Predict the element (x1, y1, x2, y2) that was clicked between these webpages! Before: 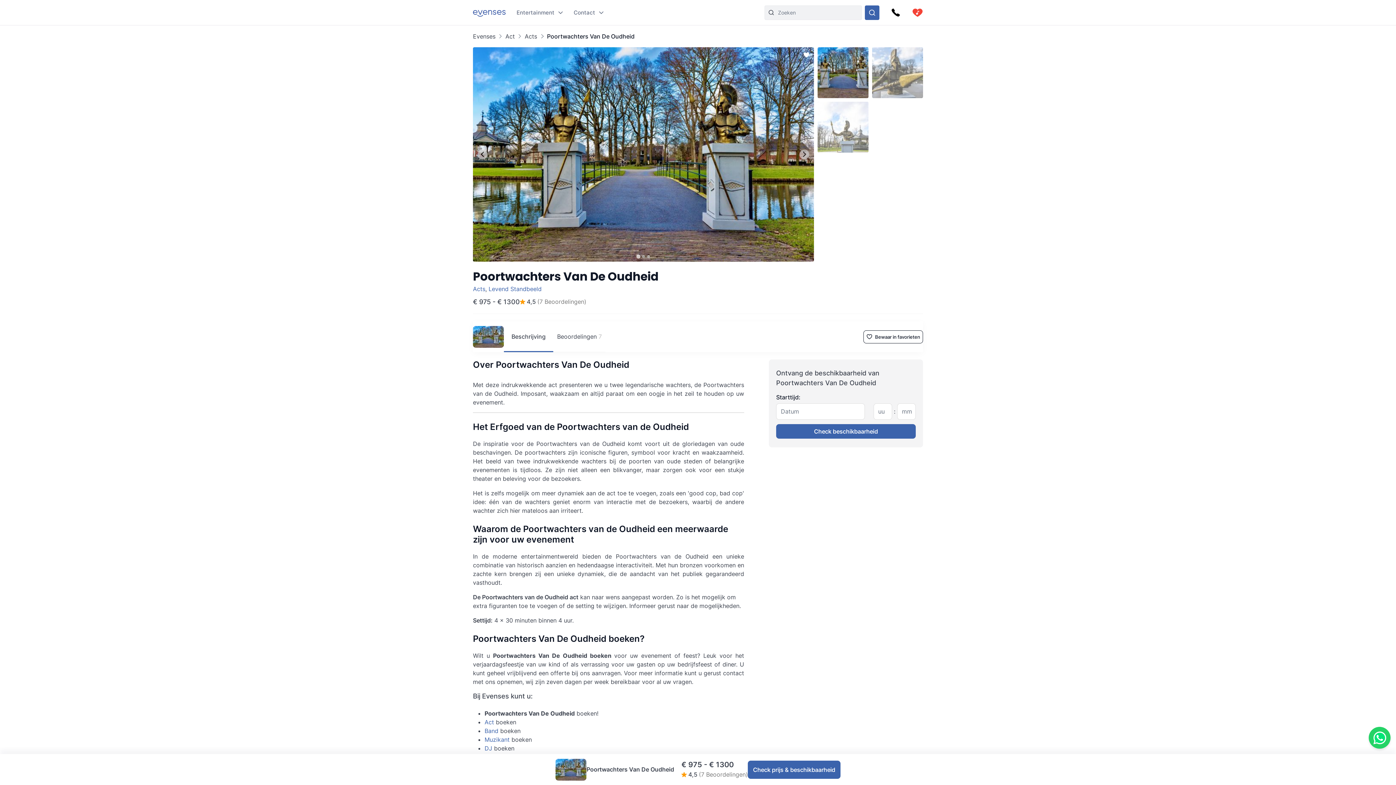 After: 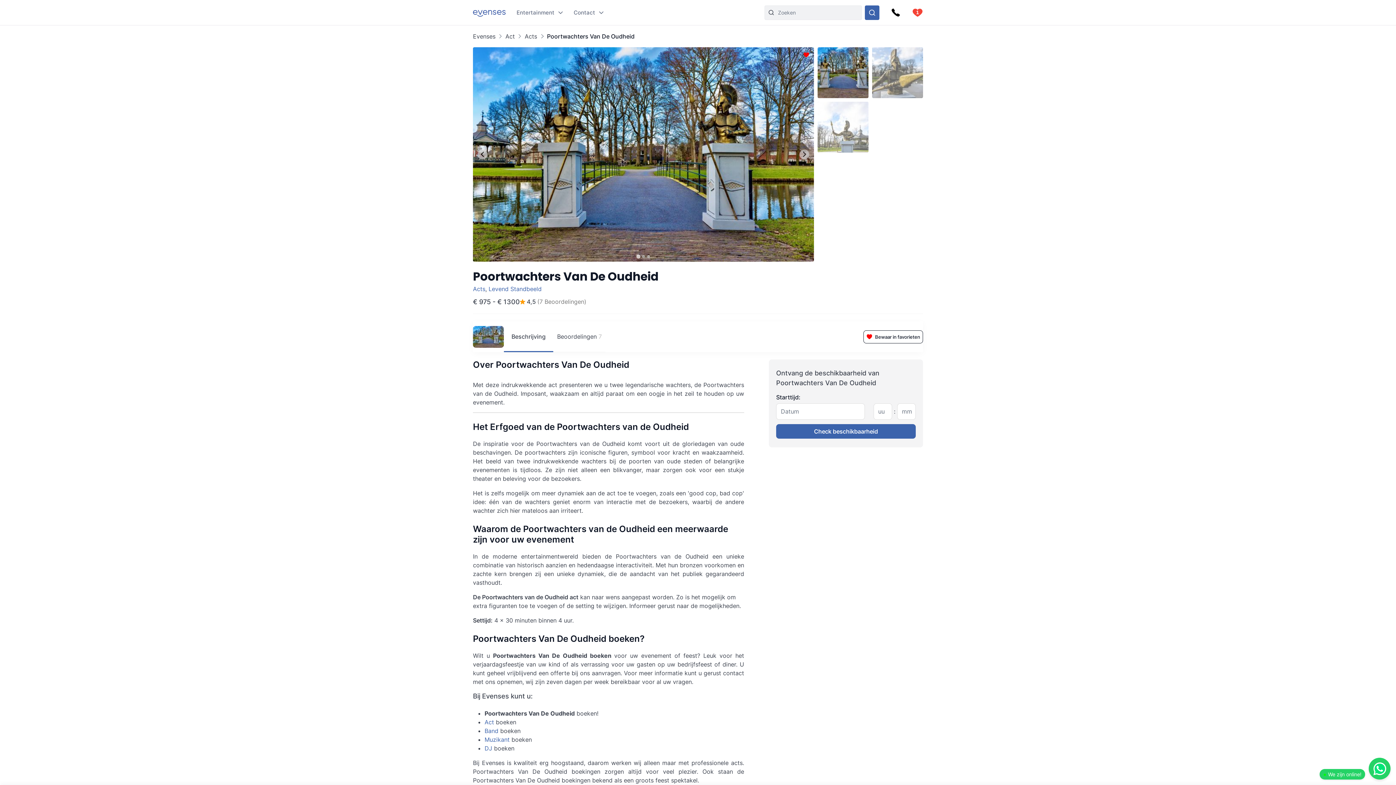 Action: bbox: (798, 47, 814, 62)